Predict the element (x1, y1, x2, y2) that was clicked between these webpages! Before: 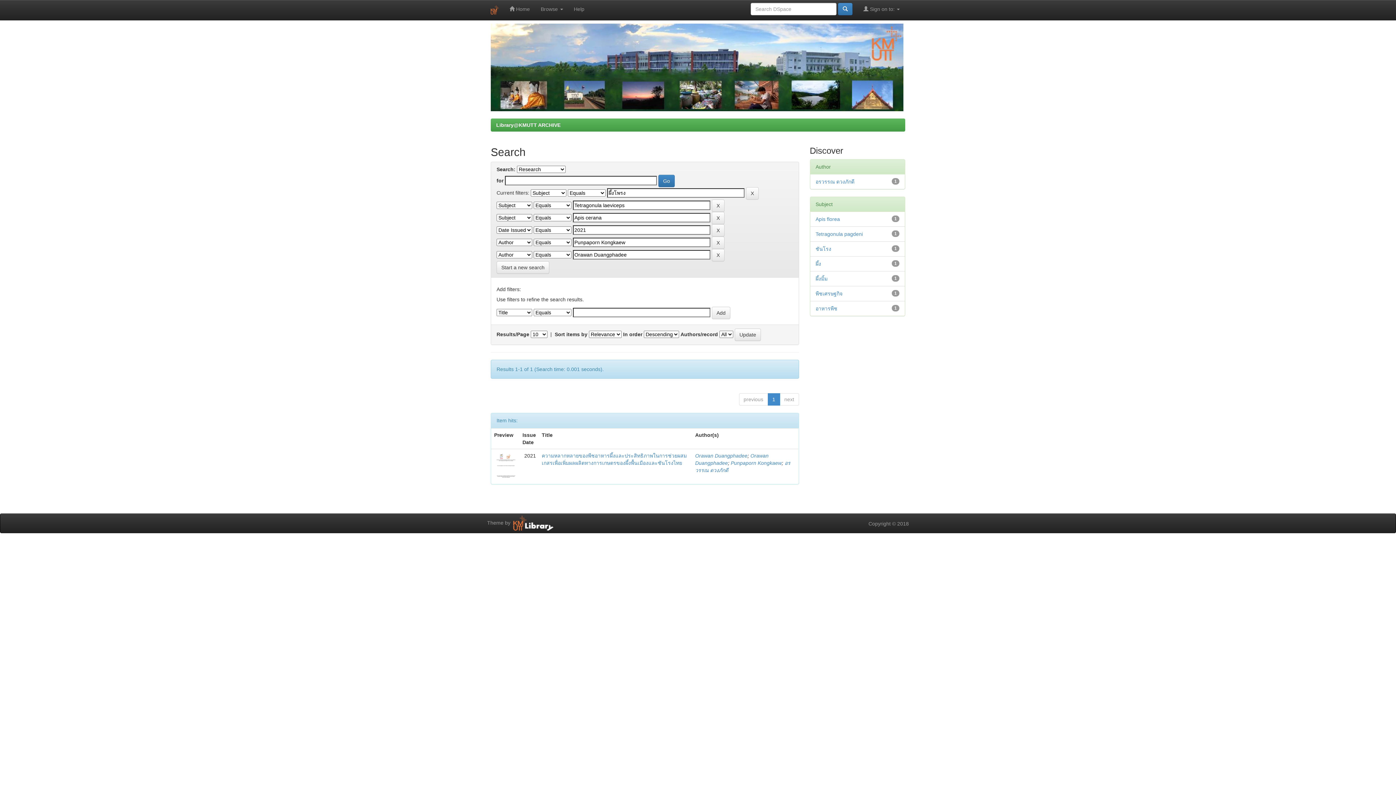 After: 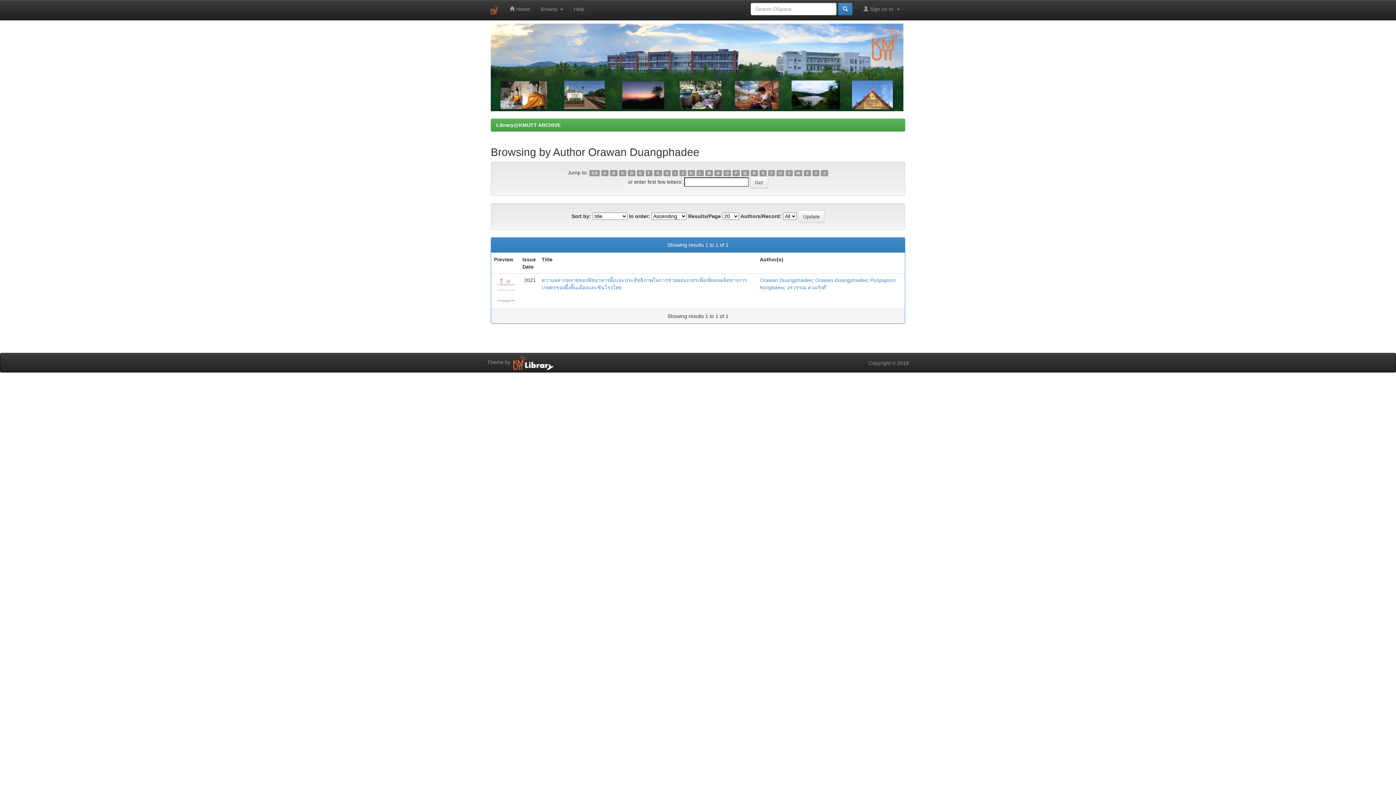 Action: bbox: (695, 453, 747, 458) label: Orawan Duangphadee